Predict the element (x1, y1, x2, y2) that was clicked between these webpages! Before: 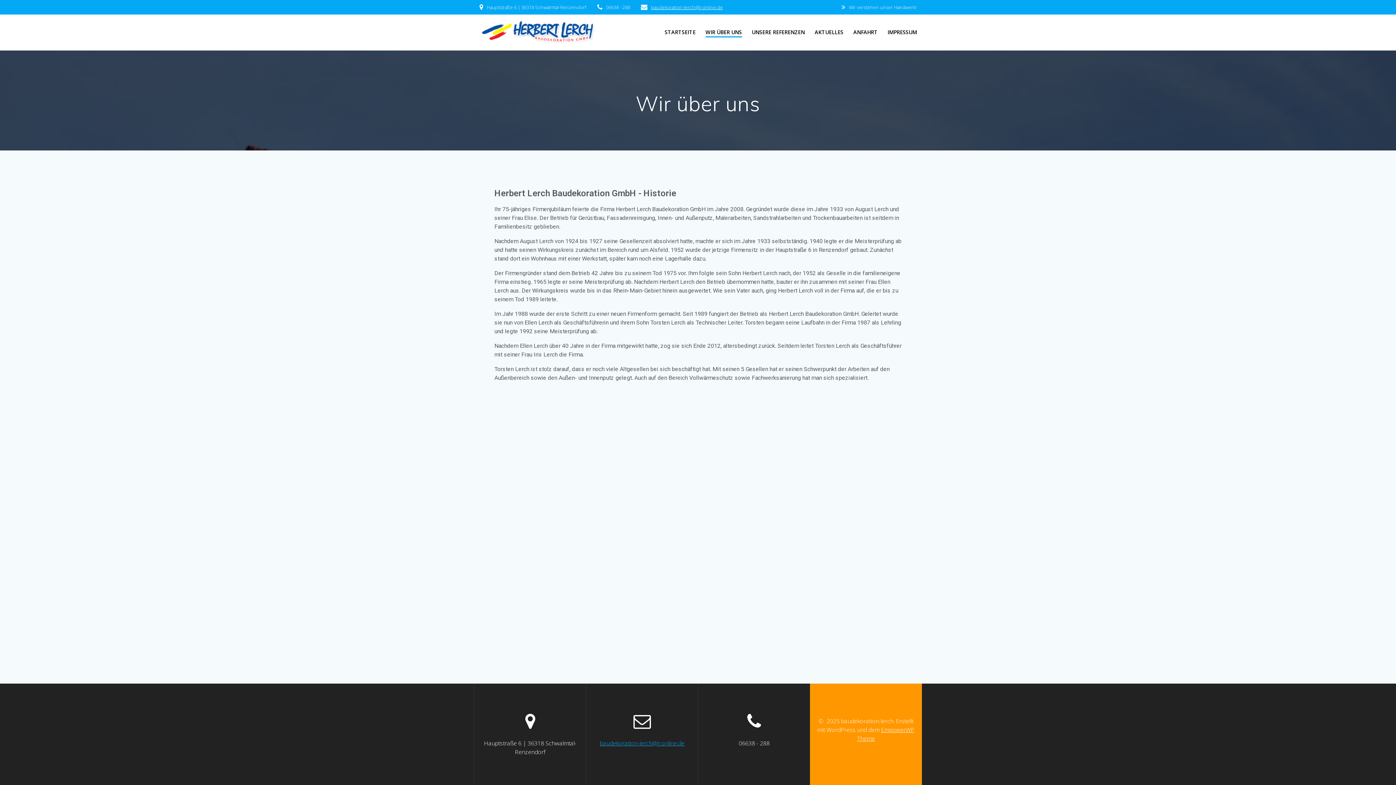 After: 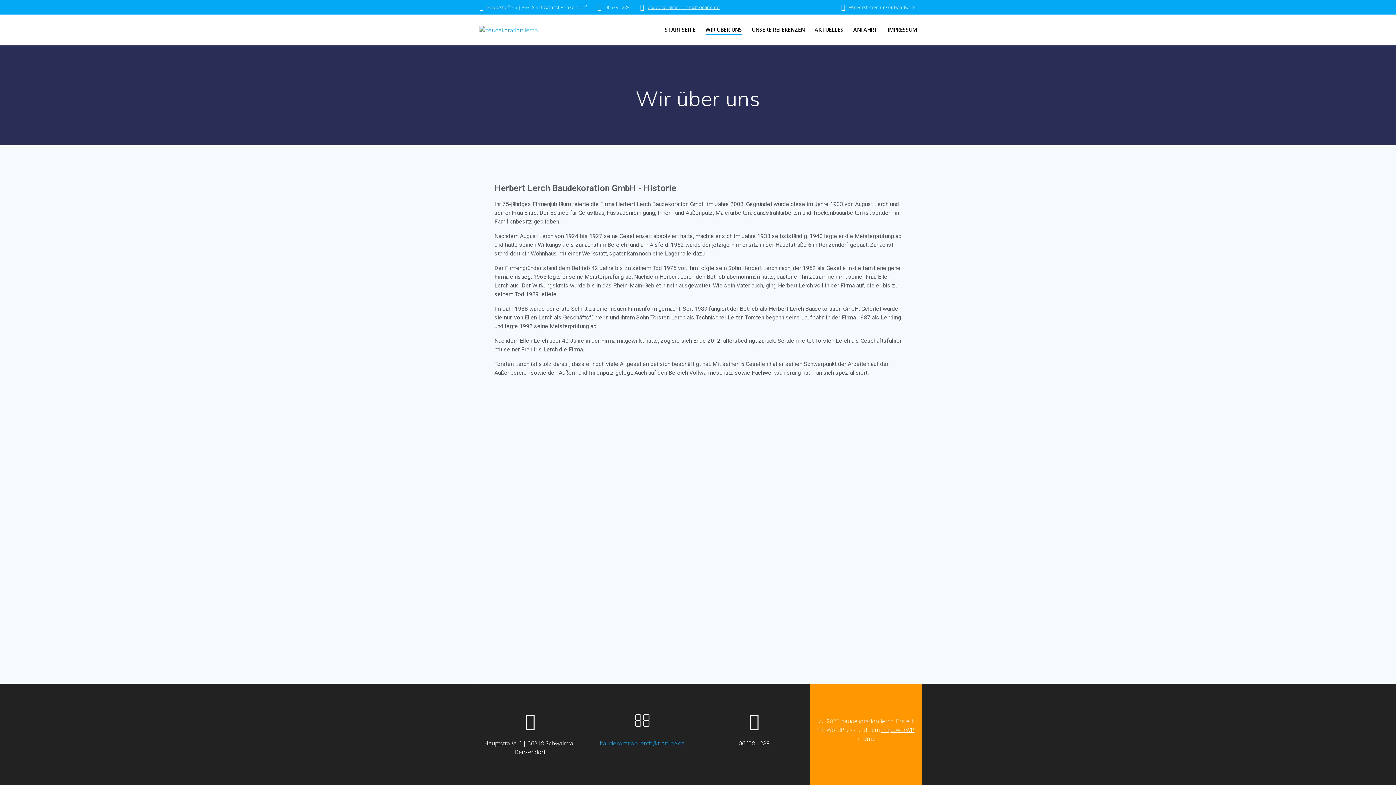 Action: label: WIR ÜBER UNS bbox: (705, 27, 742, 37)